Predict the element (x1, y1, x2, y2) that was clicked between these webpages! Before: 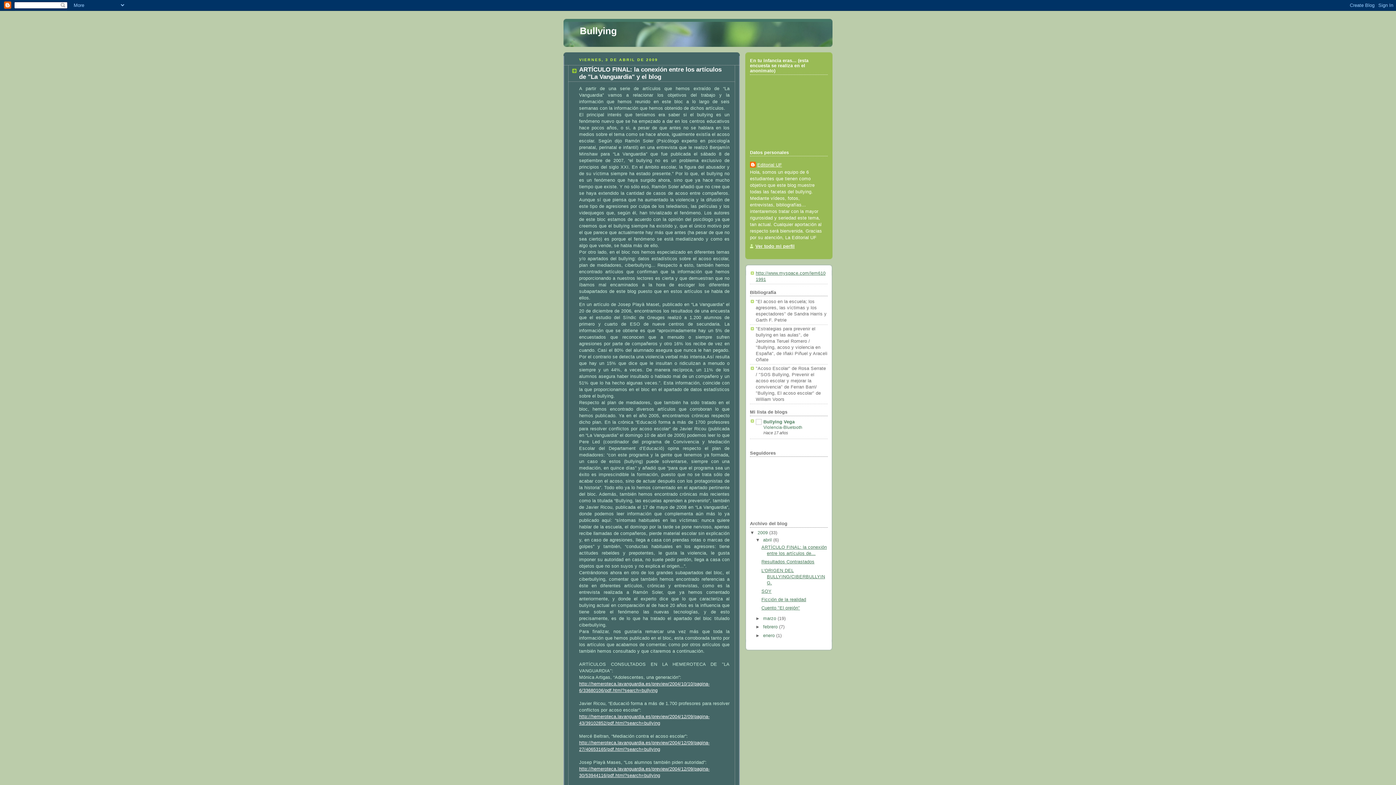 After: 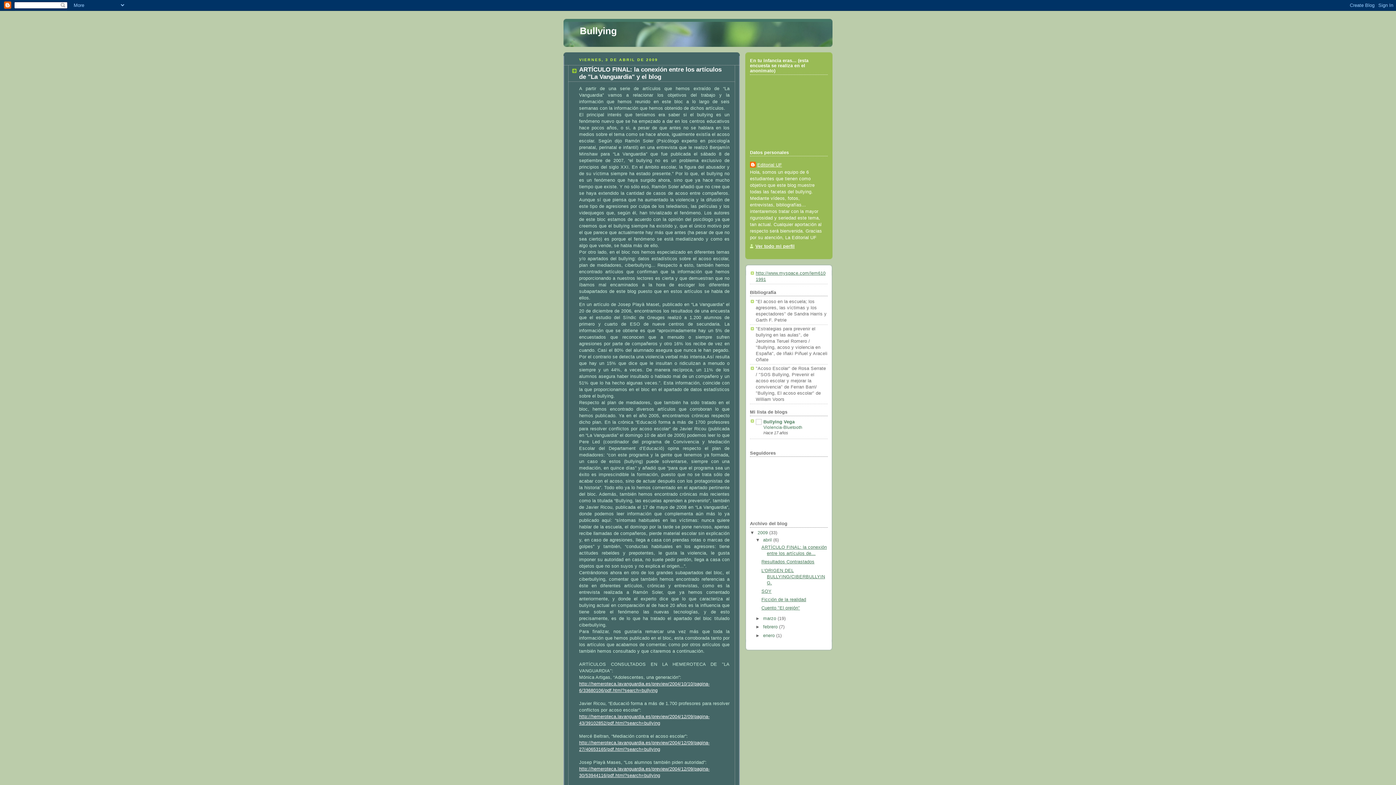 Action: bbox: (755, 537, 763, 542) label: ▼  